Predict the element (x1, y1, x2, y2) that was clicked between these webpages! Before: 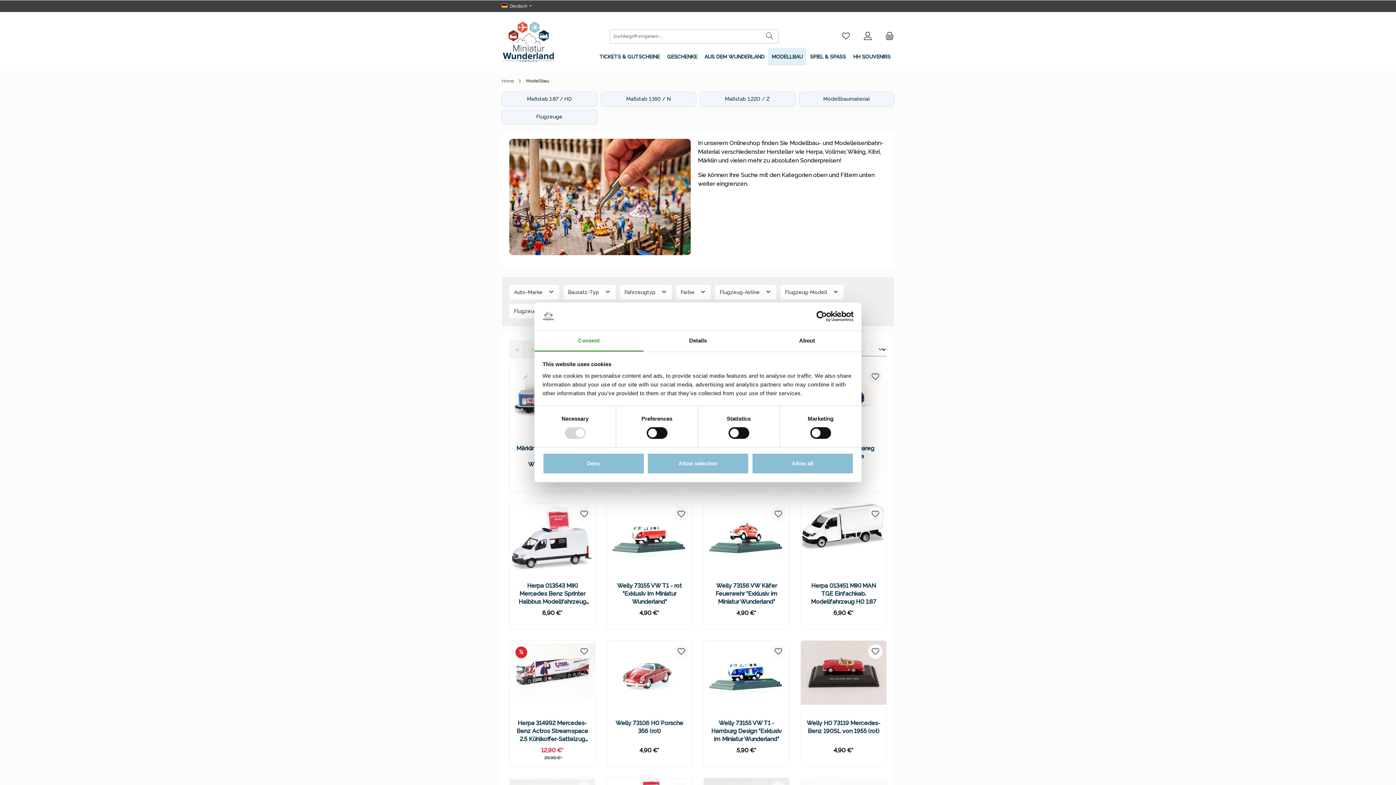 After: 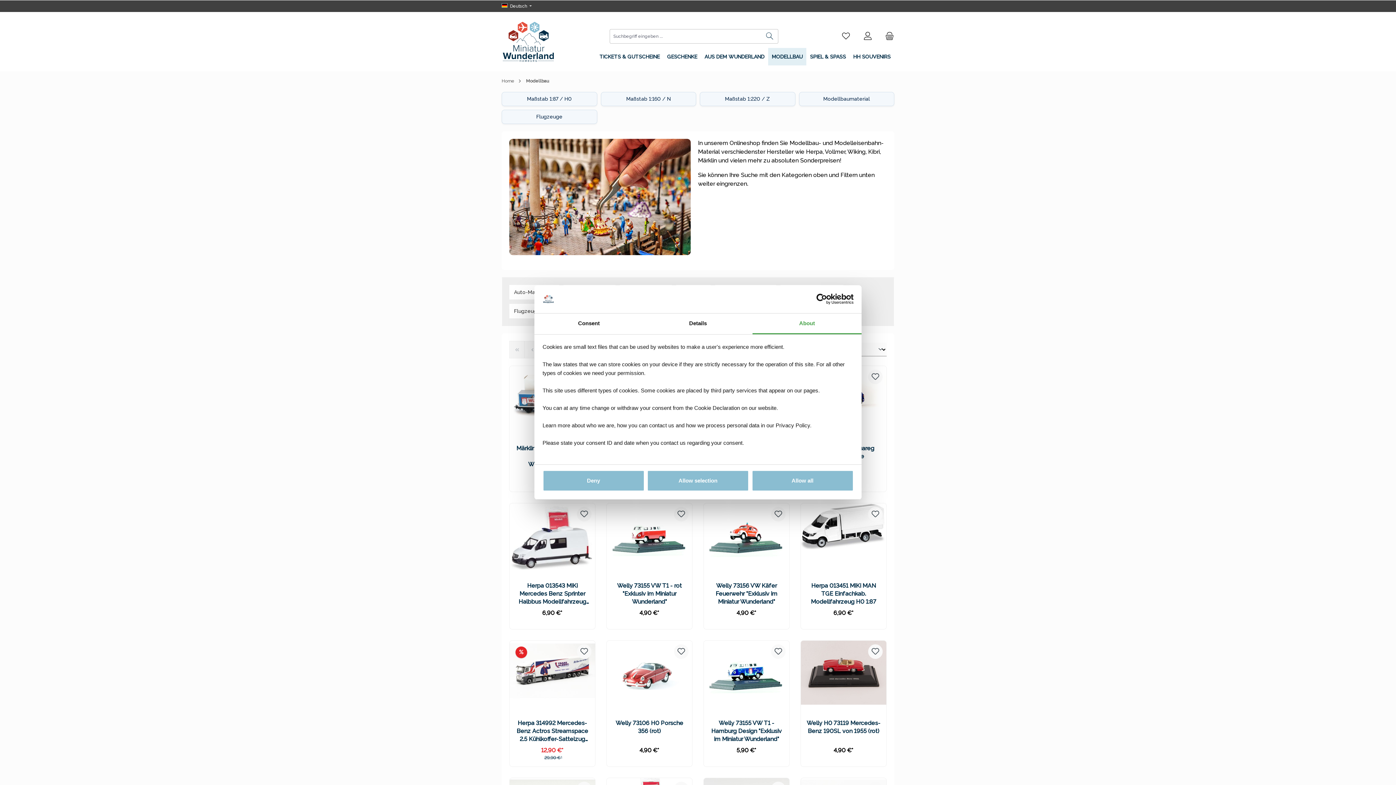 Action: bbox: (752, 331, 861, 351) label: About